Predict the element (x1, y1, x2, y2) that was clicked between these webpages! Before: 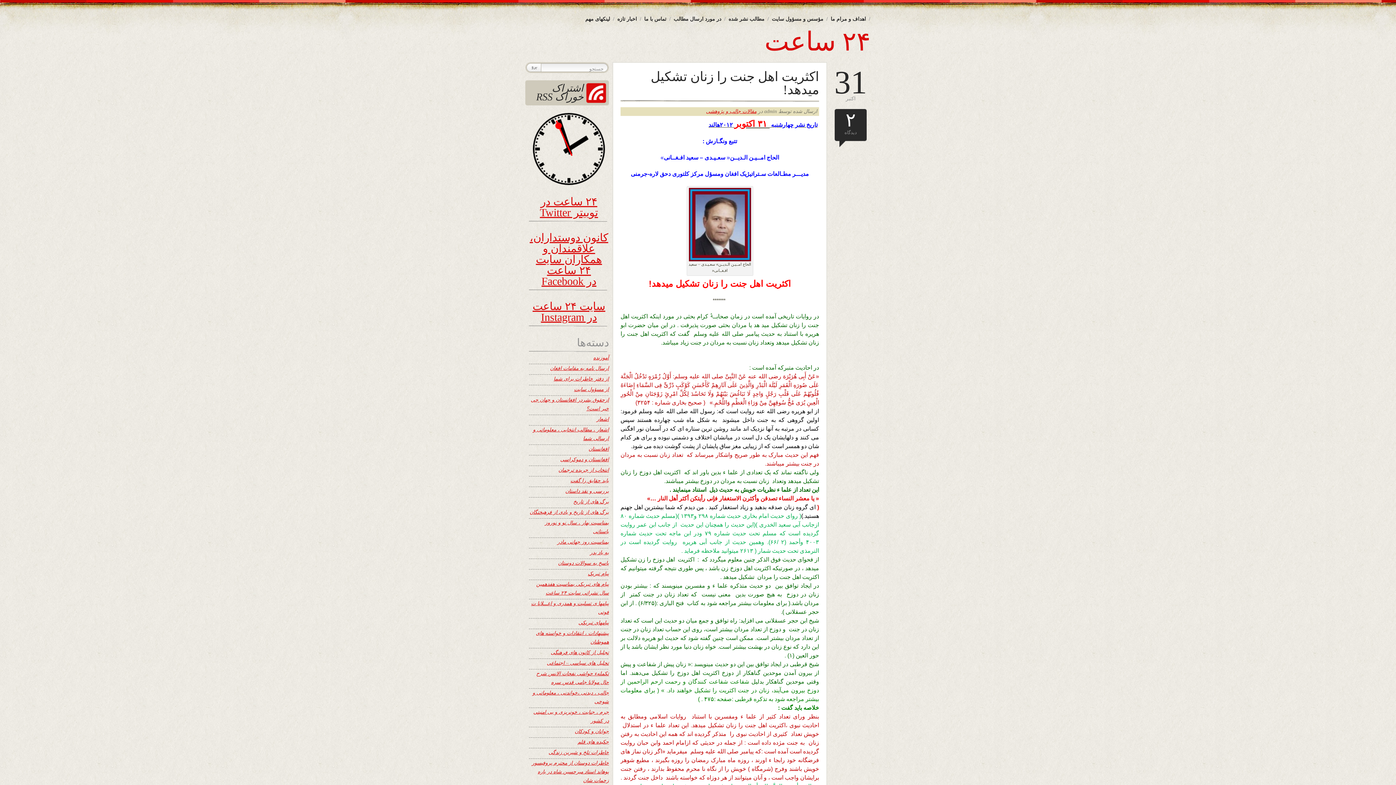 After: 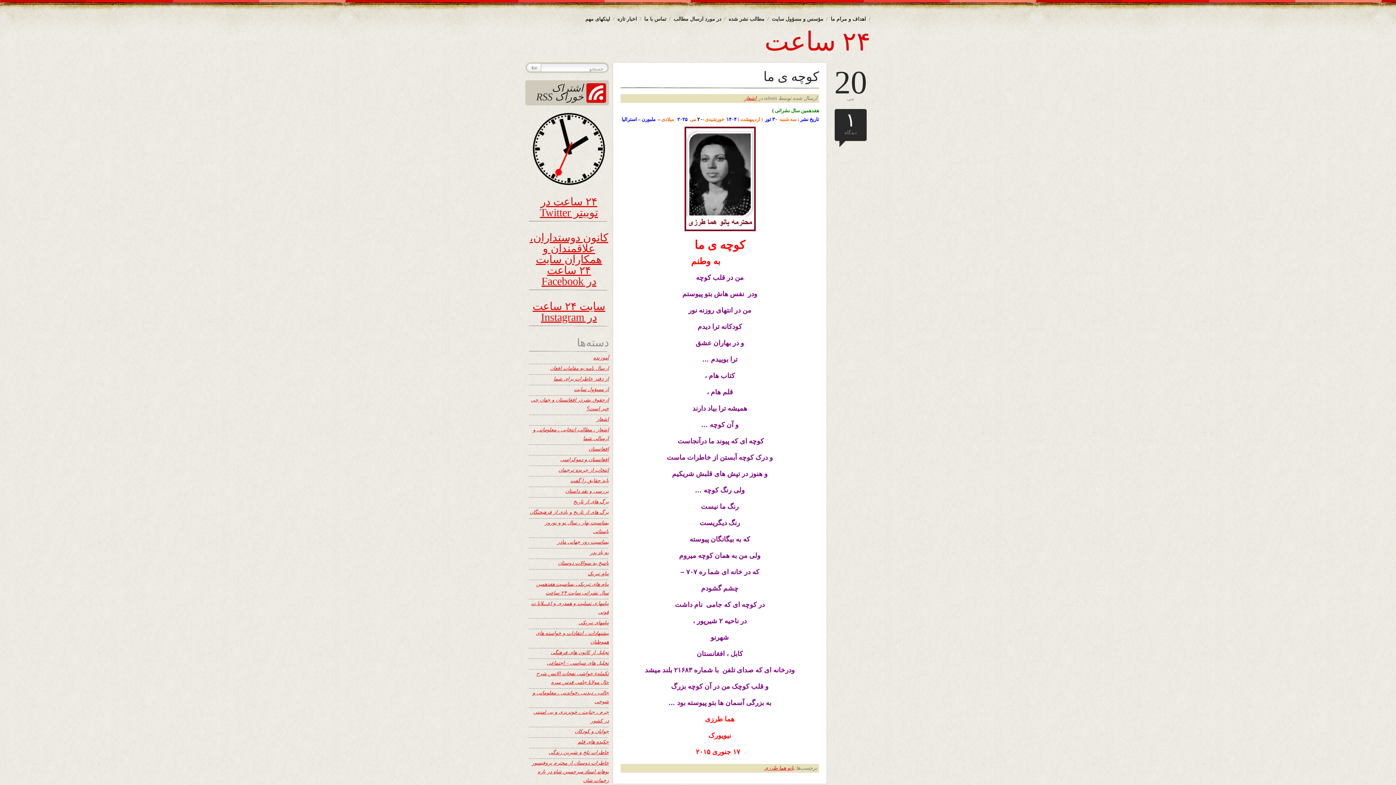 Action: label: ۲۴ ساعت bbox: (764, 27, 870, 56)